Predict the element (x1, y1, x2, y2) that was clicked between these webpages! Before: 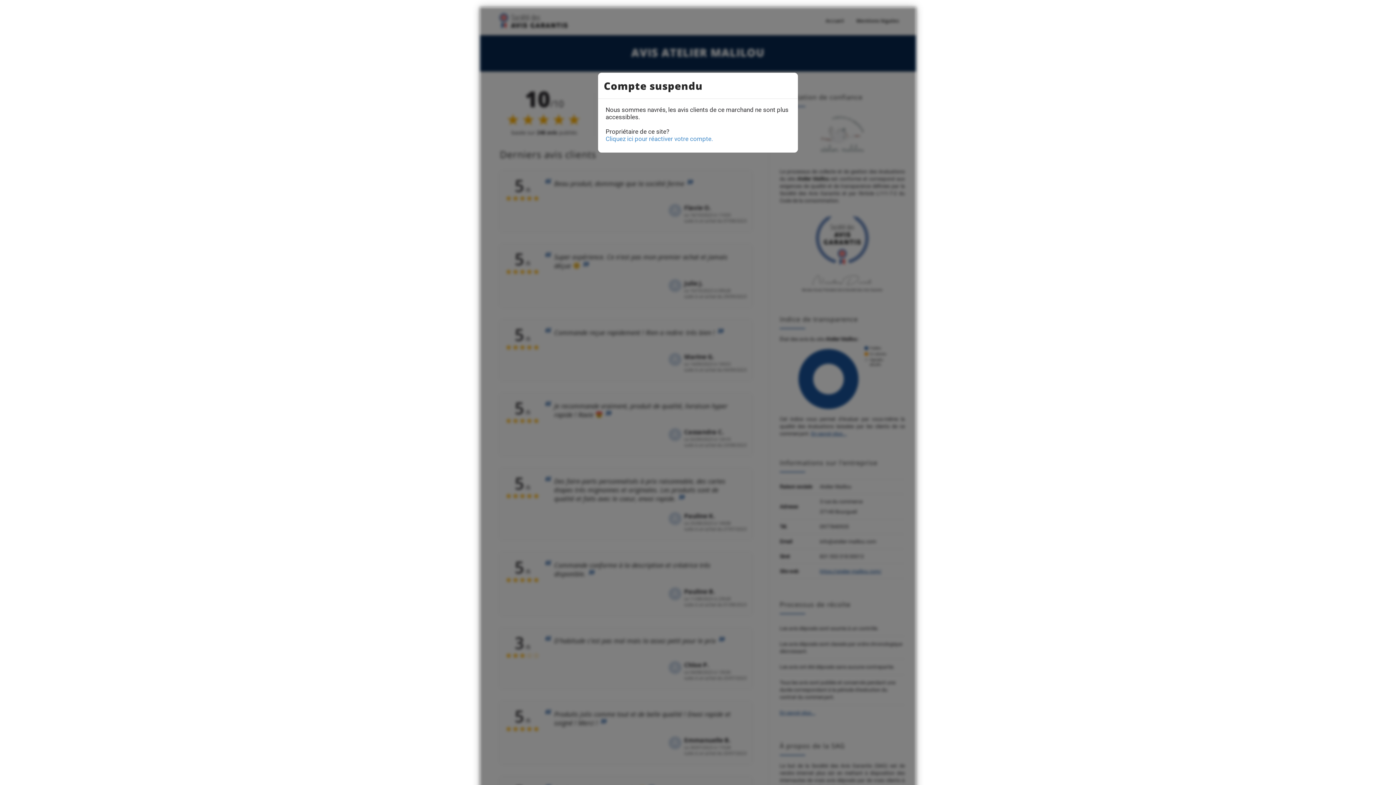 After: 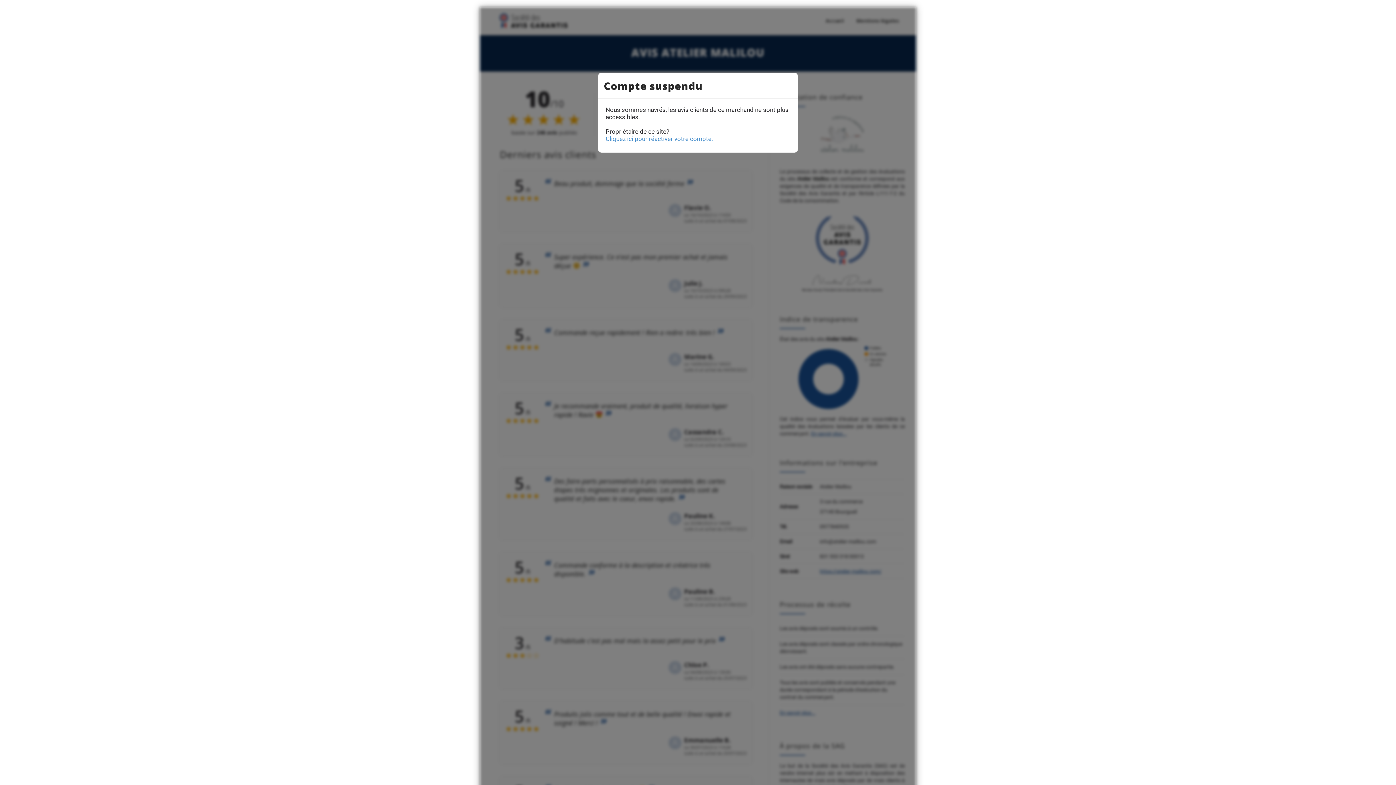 Action: bbox: (605, 135, 713, 142) label: Cliquez ici pour réactiver votre compte.